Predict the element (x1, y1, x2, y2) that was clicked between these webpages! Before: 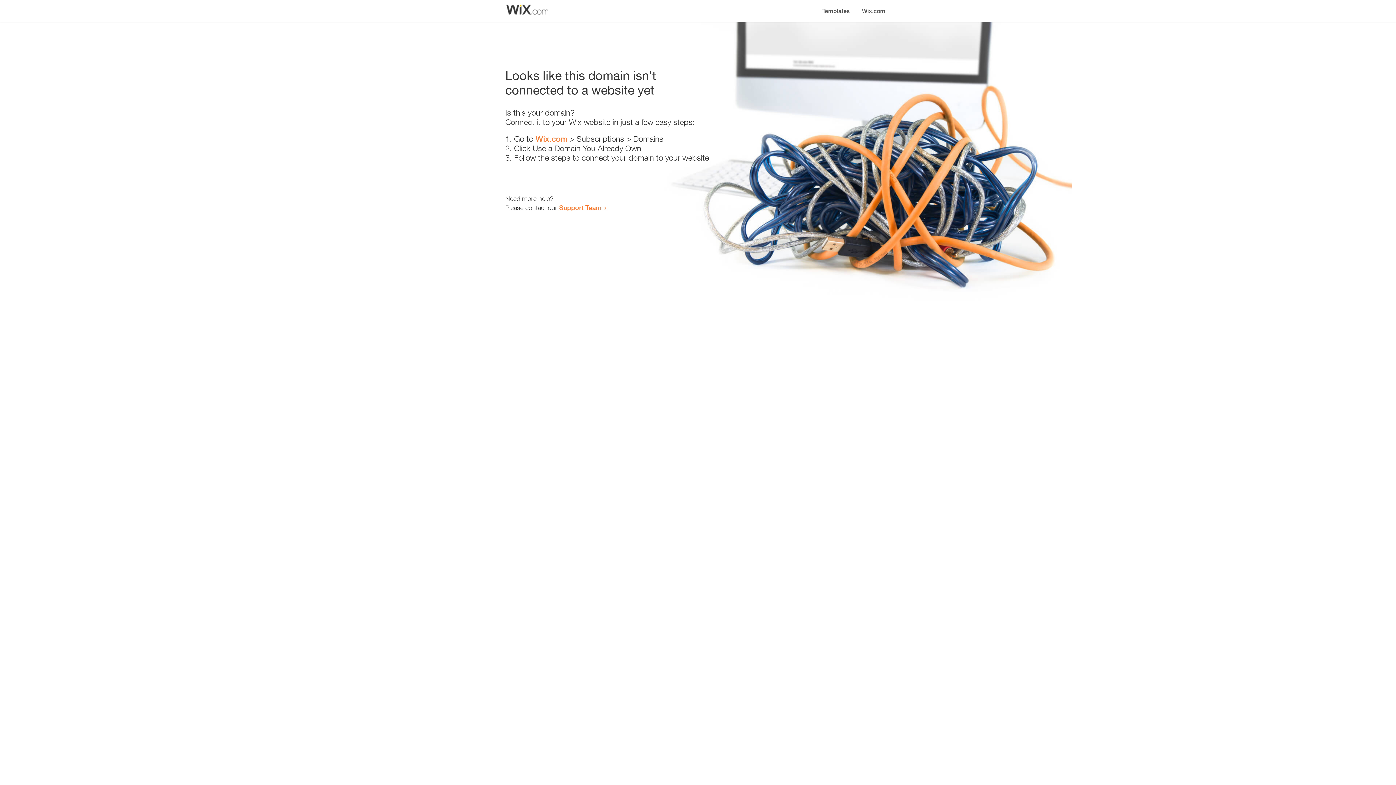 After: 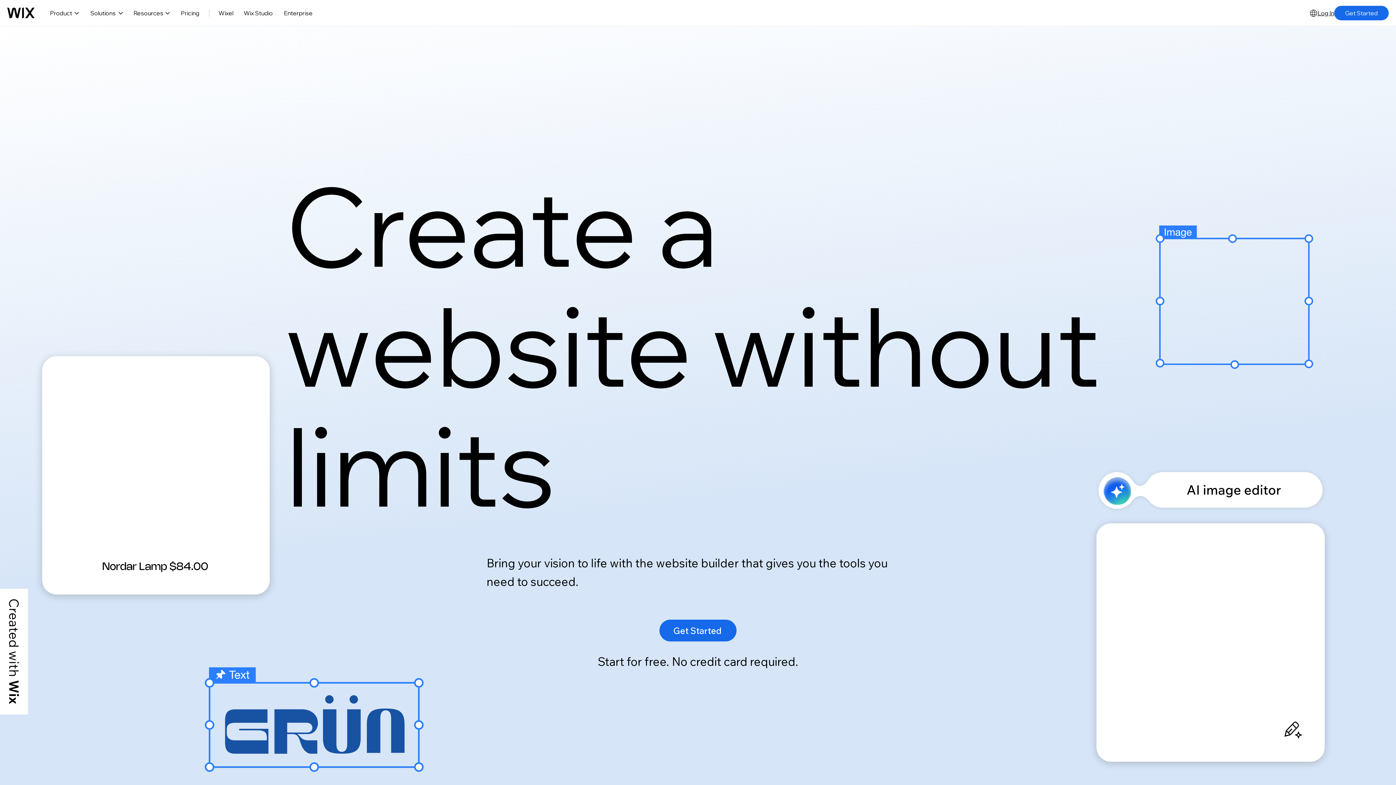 Action: label: Wix.com bbox: (535, 134, 567, 143)